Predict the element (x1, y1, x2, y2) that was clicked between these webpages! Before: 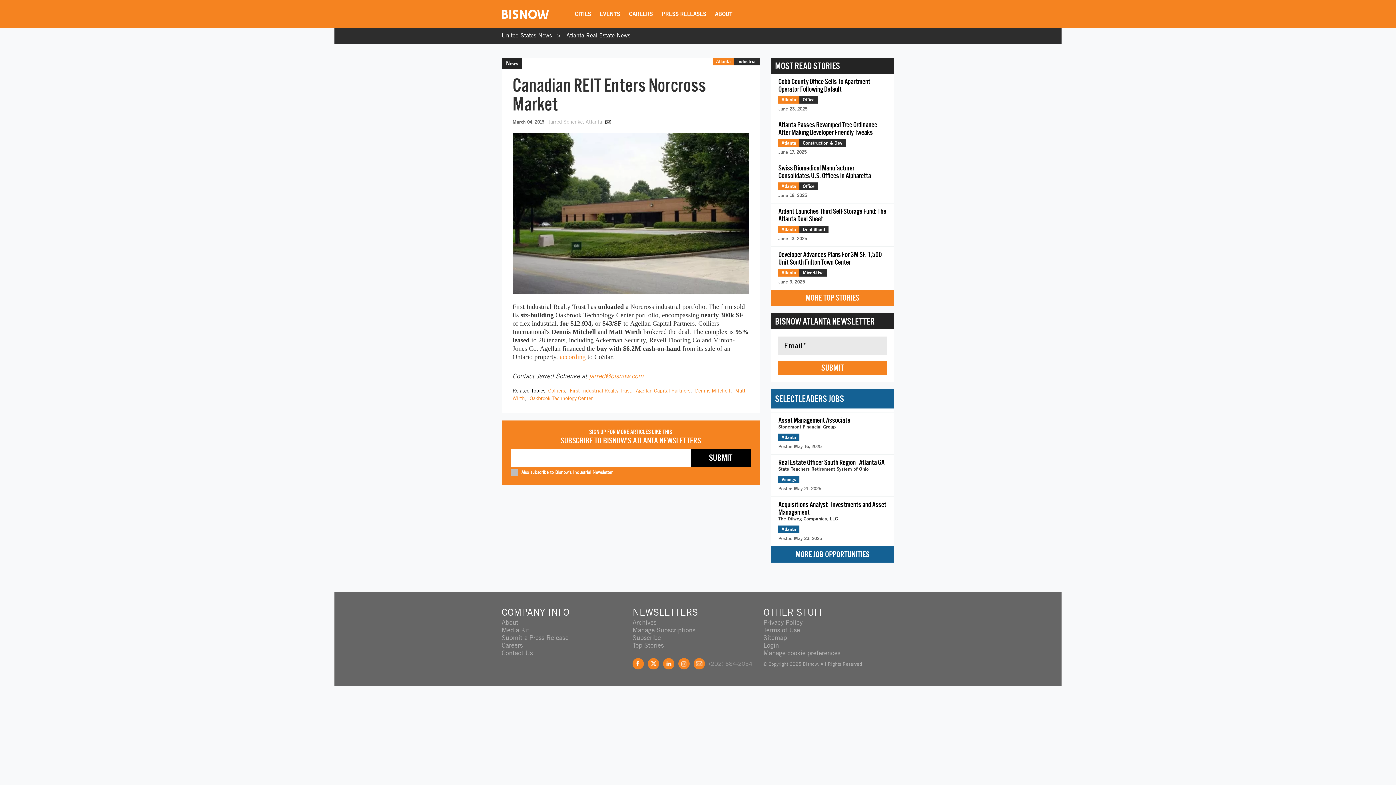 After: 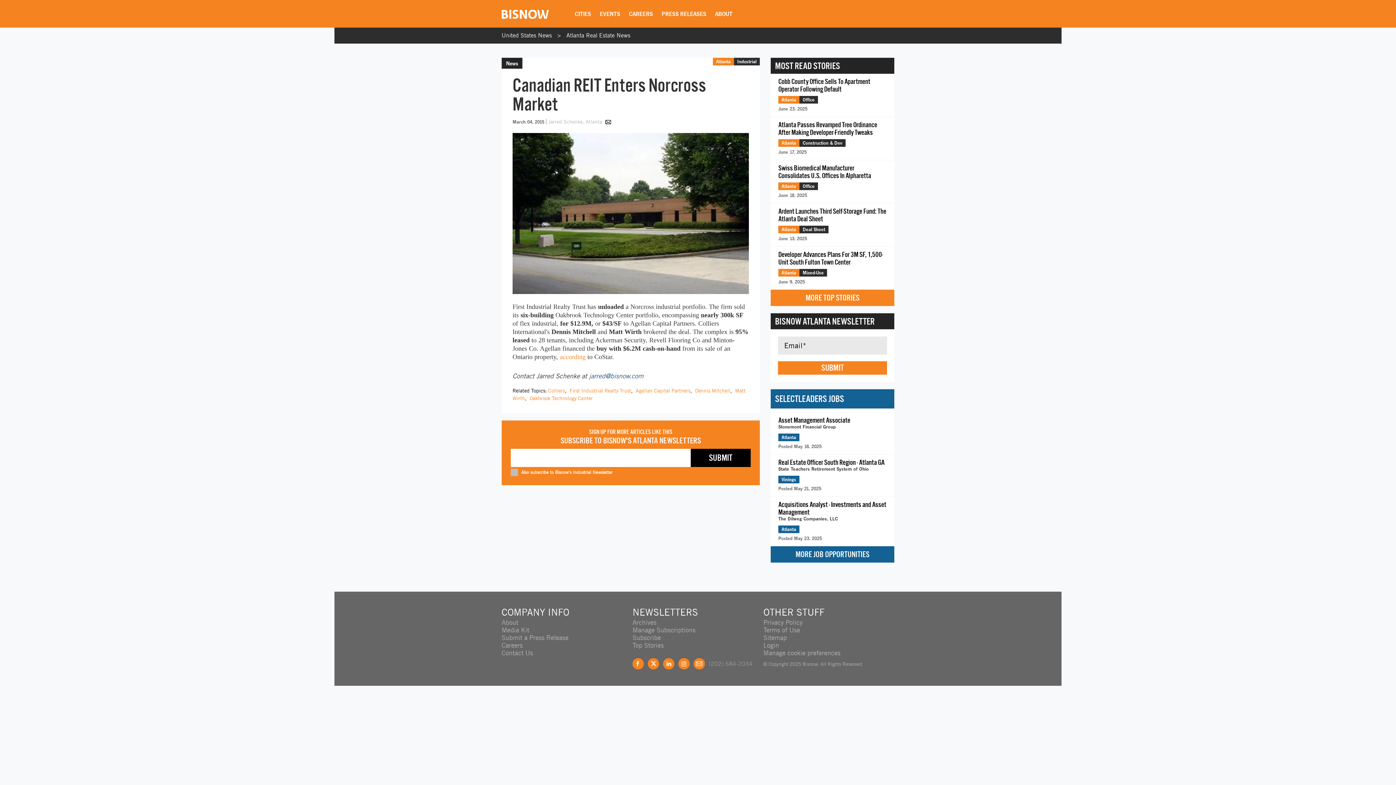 Action: bbox: (589, 372, 643, 380) label: jarred@bisnow.com